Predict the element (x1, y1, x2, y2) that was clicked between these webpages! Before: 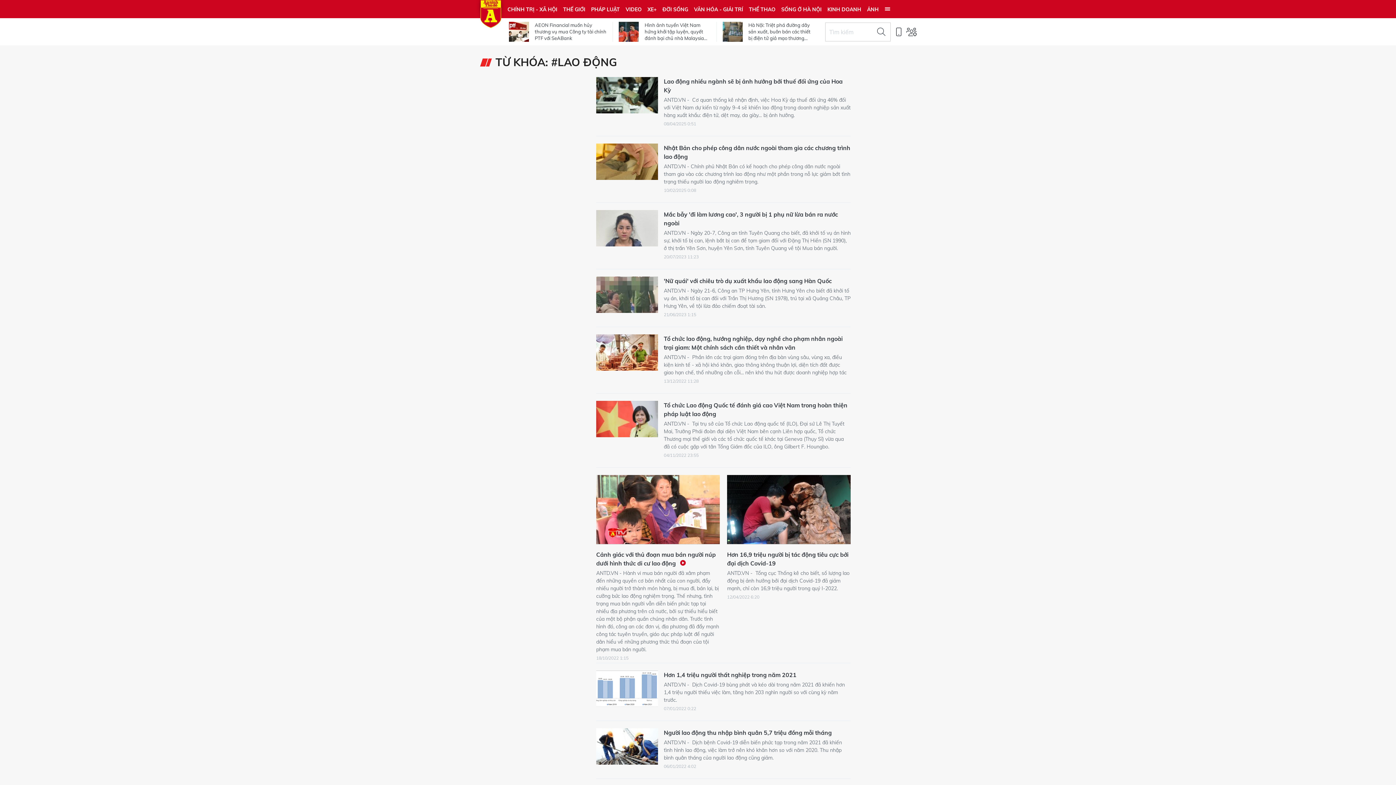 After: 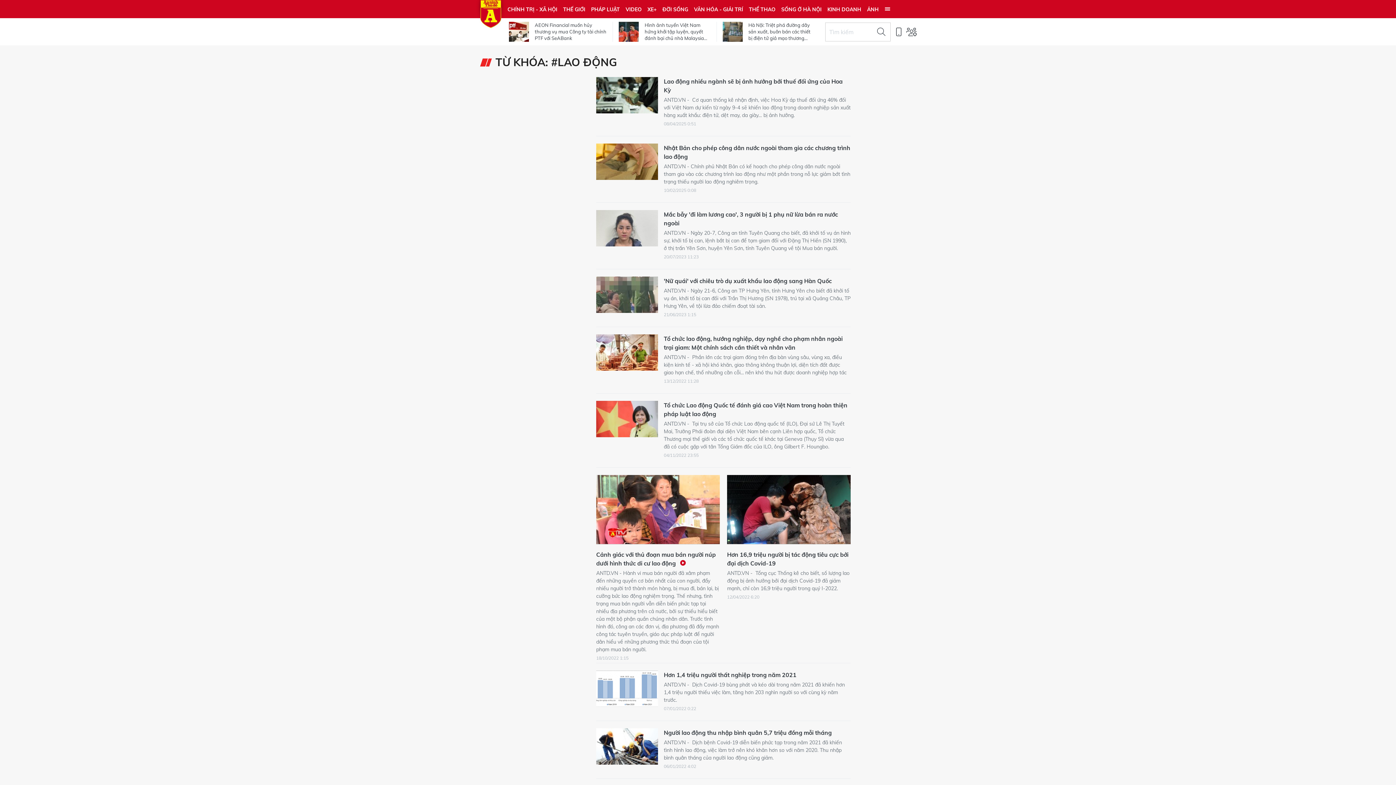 Action: label: TỪ KHÓA: #LAO ĐỘNG bbox: (480, 55, 617, 69)